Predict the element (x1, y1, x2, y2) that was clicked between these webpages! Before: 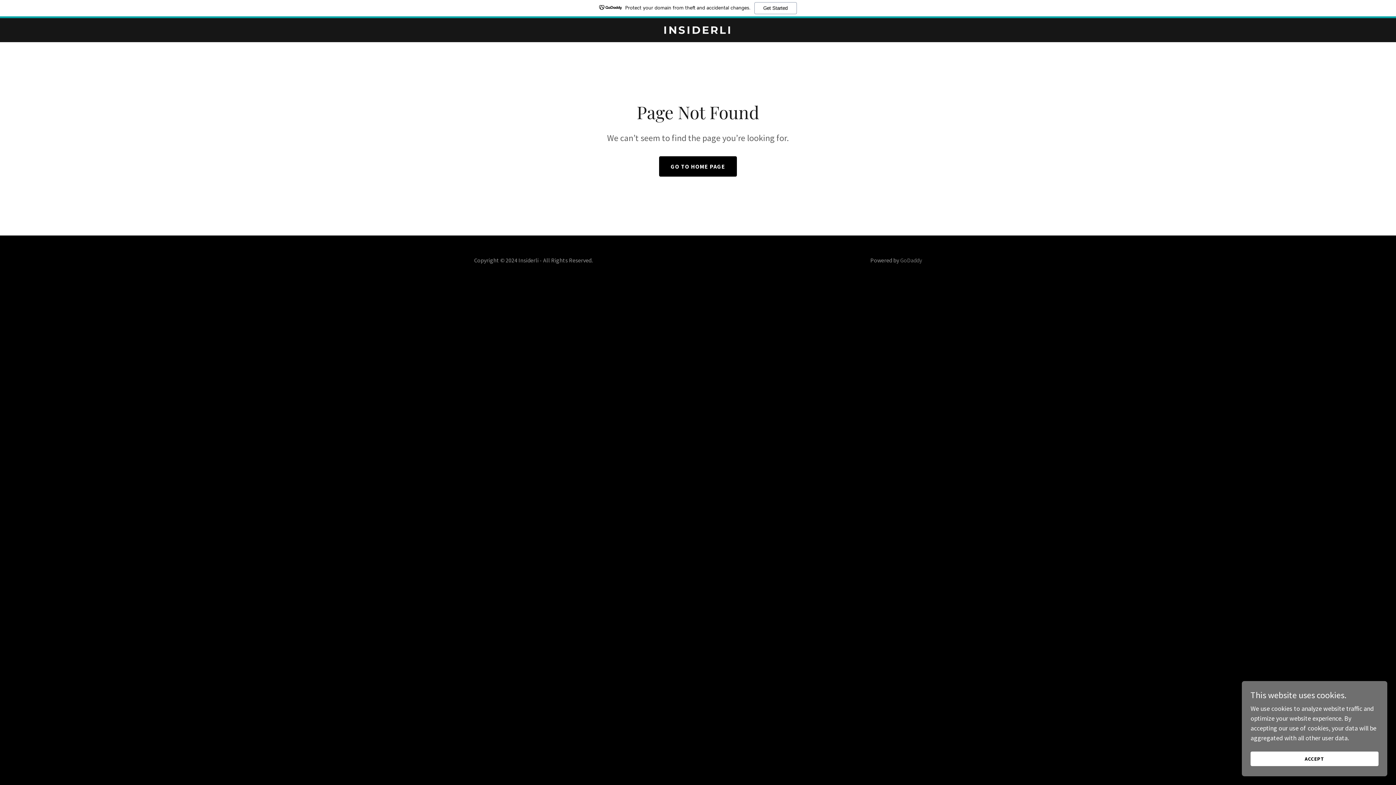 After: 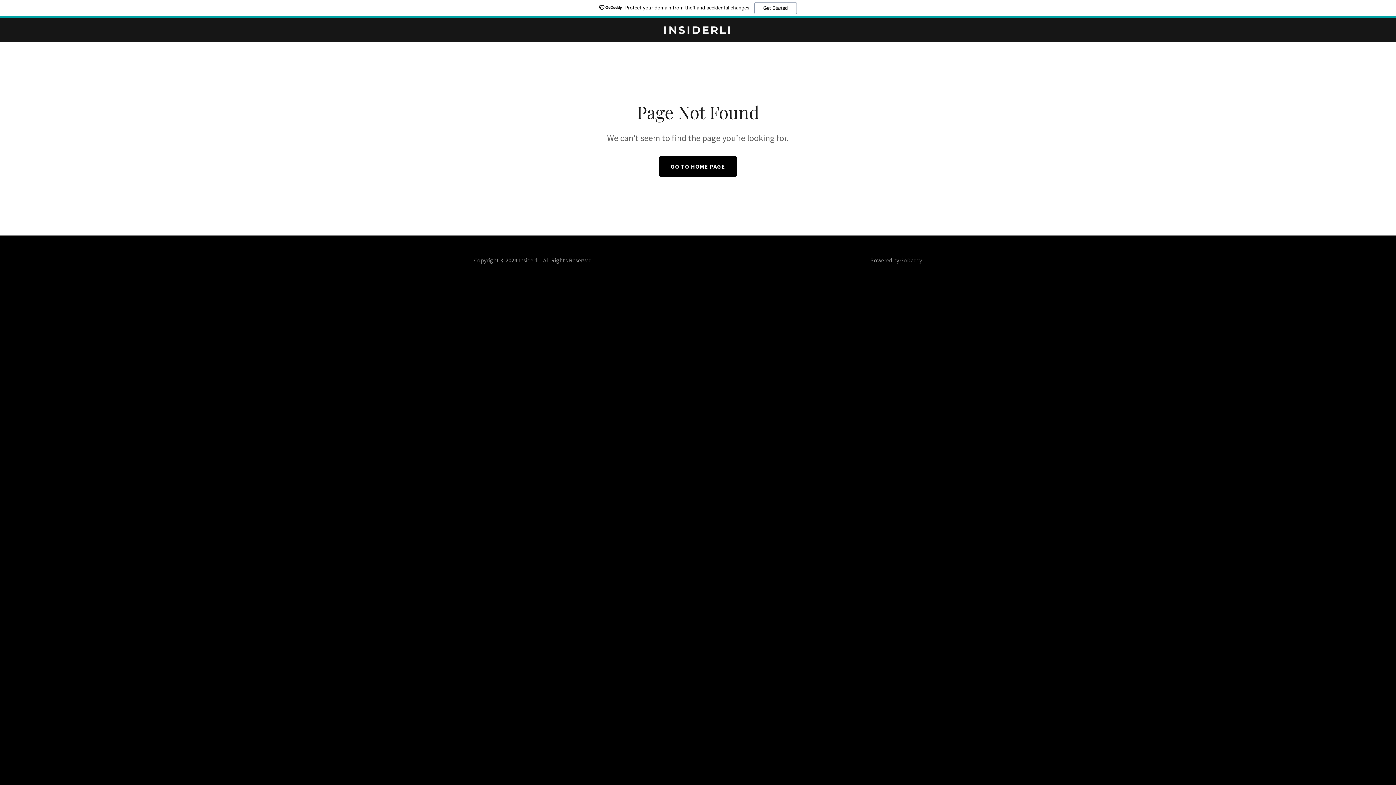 Action: bbox: (1250, 752, 1378, 766) label: ACCEPT